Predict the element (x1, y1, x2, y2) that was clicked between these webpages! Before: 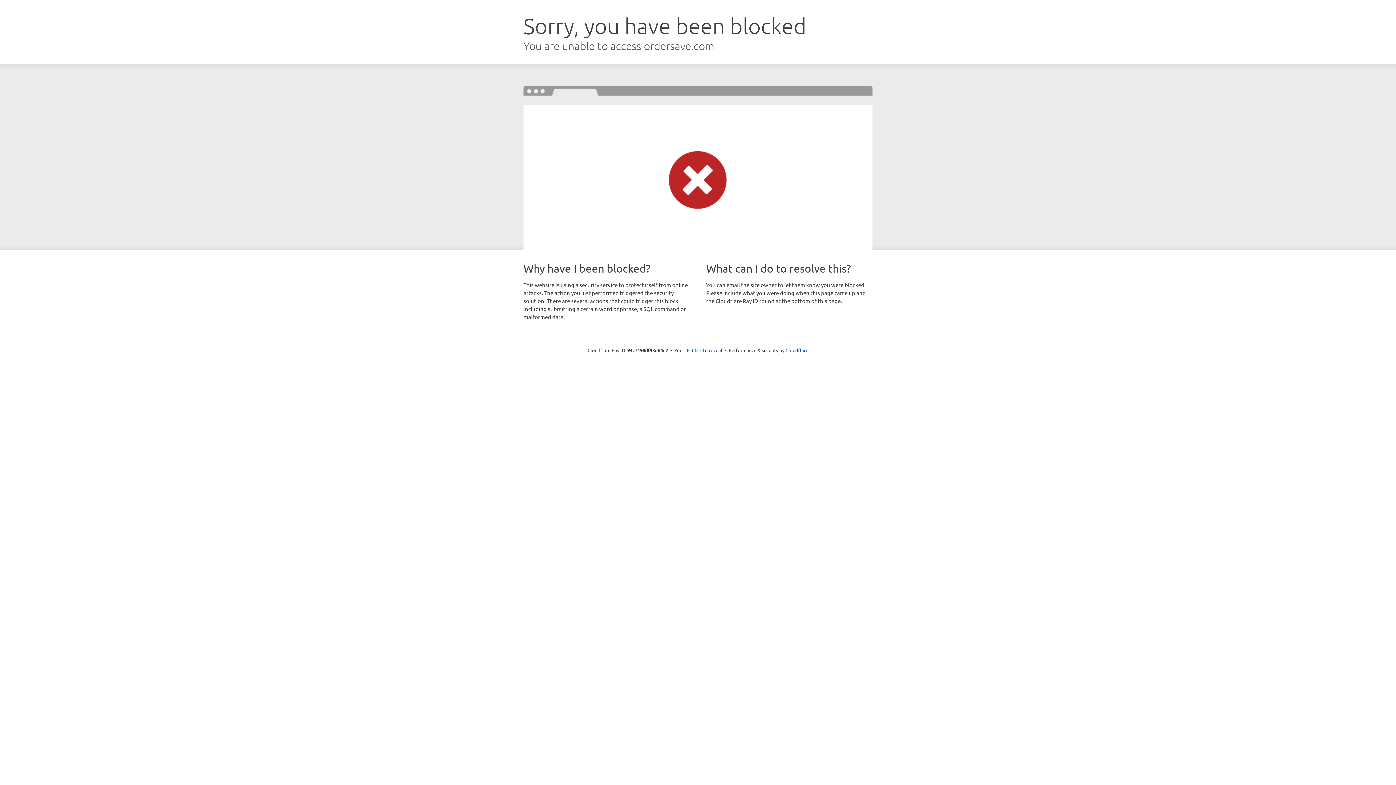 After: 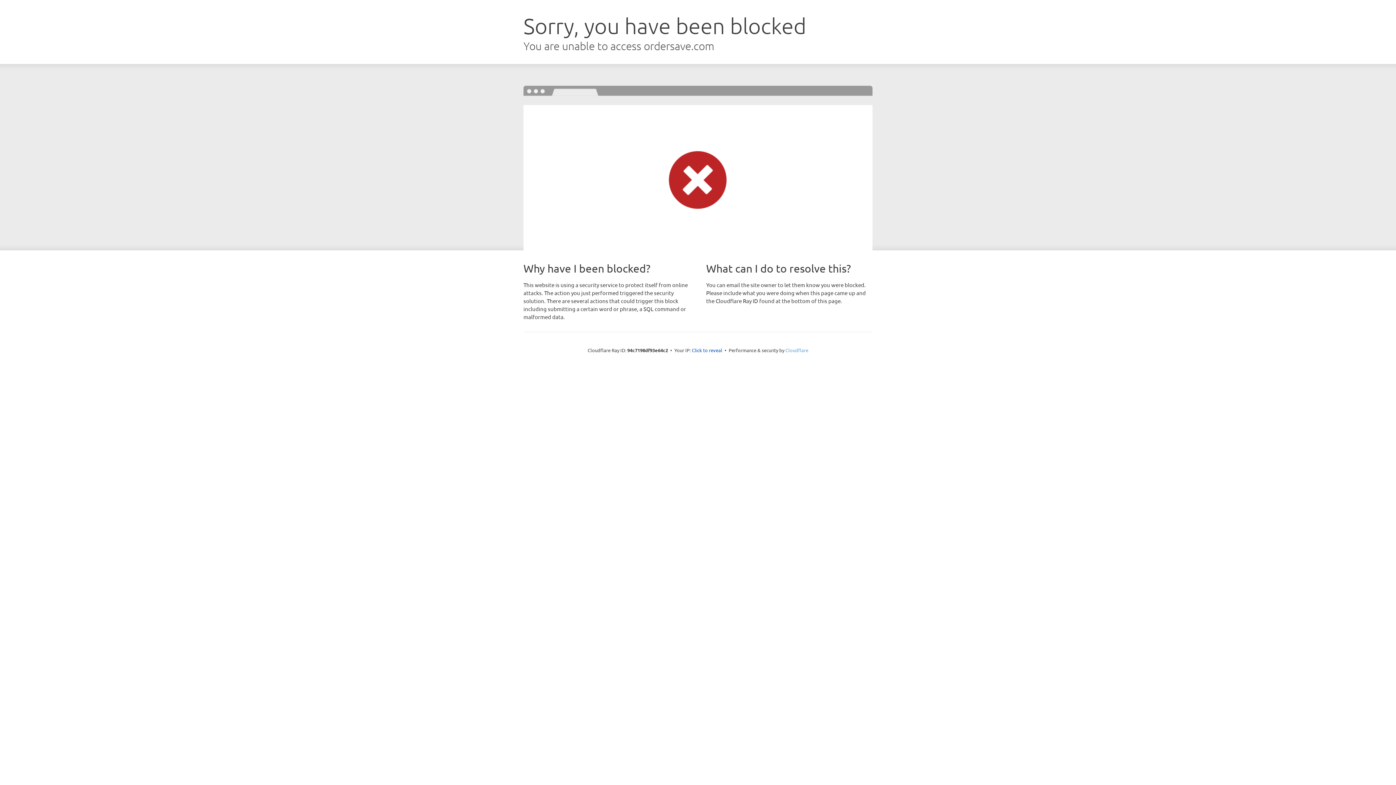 Action: bbox: (785, 347, 808, 353) label: Cloudflare